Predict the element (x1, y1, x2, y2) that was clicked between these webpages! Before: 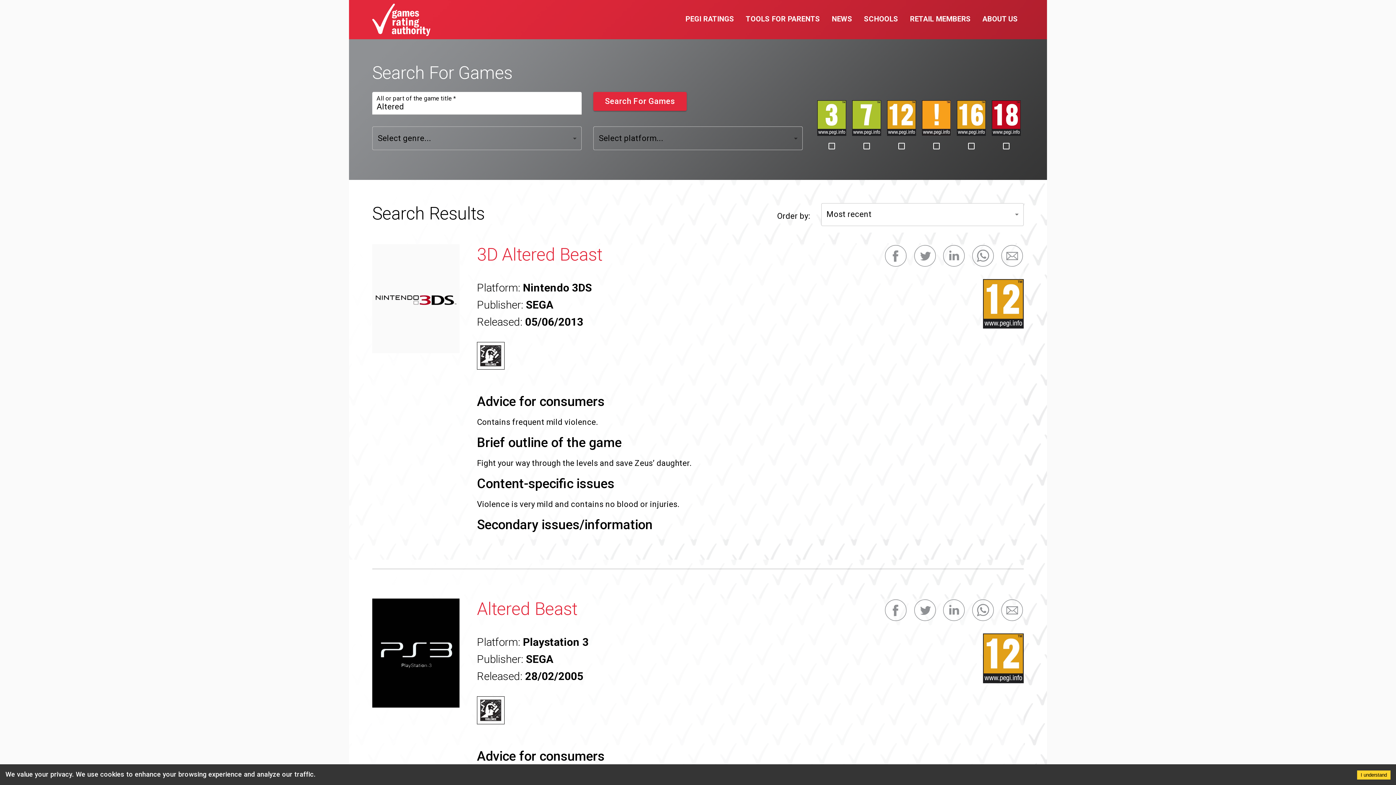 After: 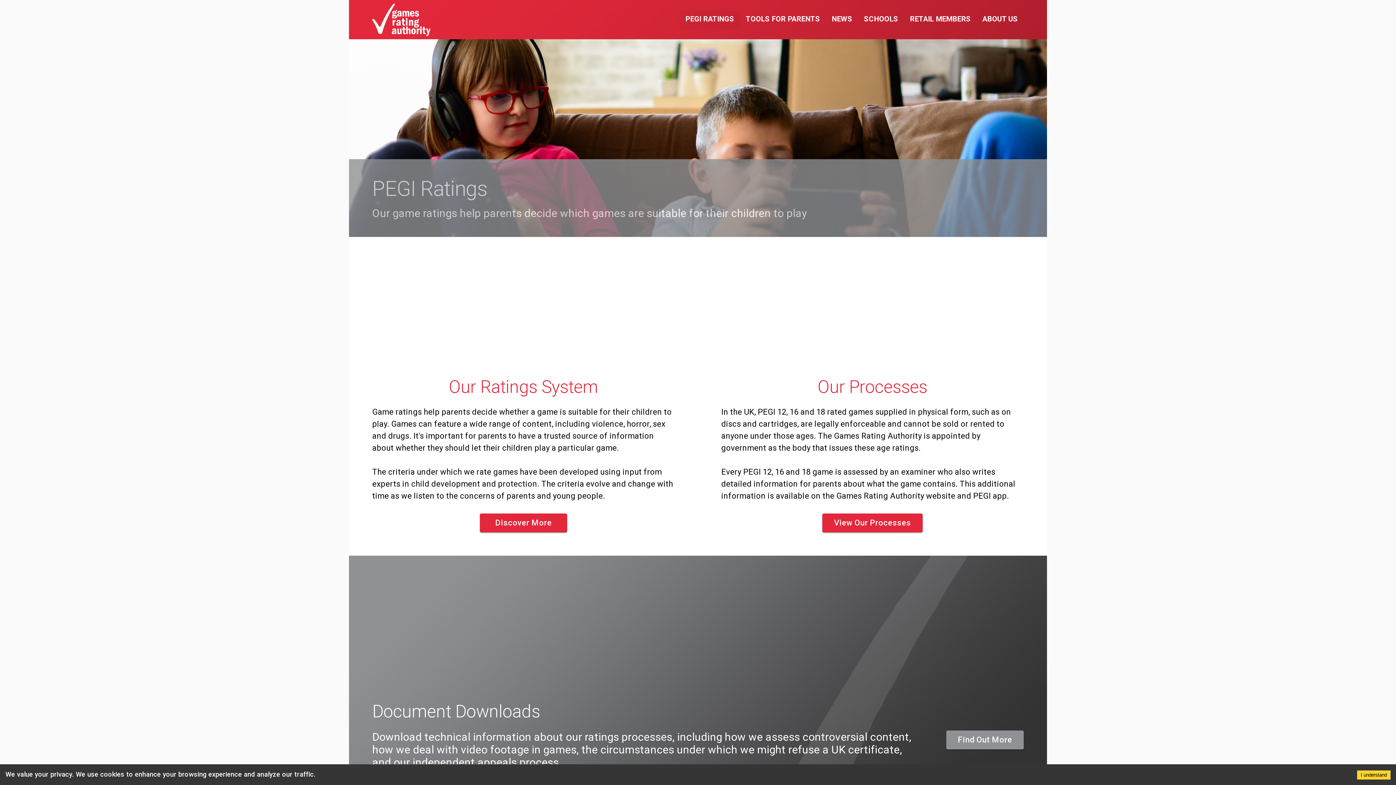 Action: bbox: (679, 10, 740, 28) label: PEGI RATINGS